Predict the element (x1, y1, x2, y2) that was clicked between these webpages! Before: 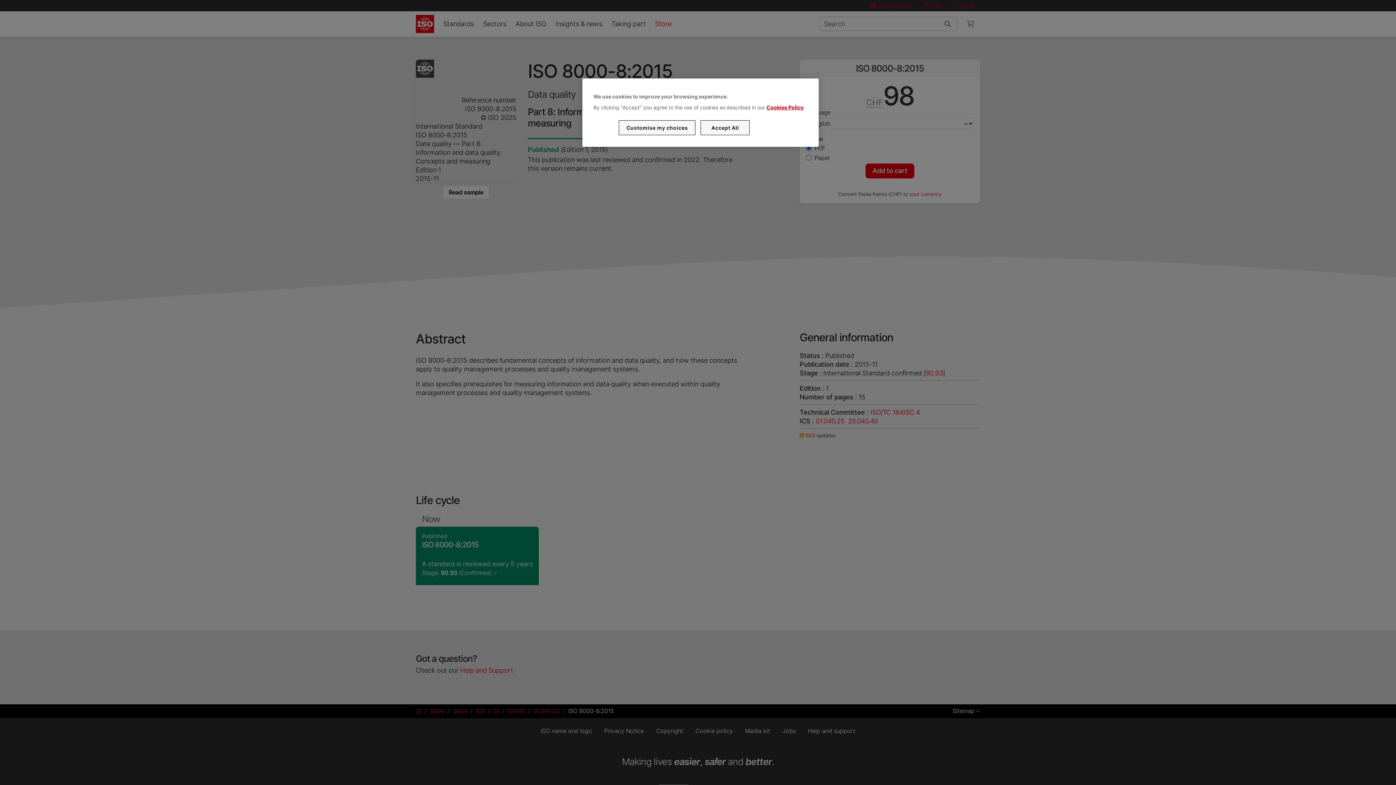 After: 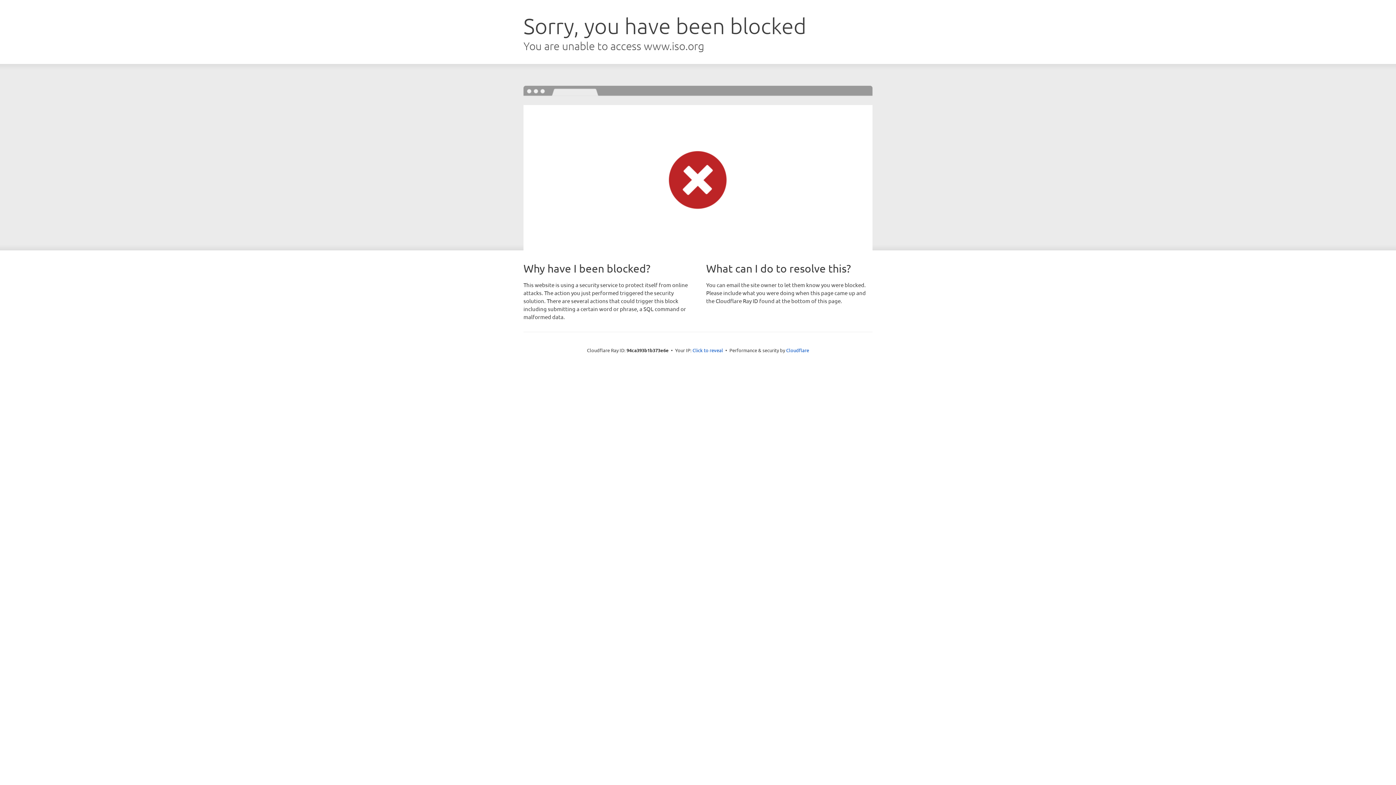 Action: label: Cookies Policy bbox: (766, 104, 803, 110)